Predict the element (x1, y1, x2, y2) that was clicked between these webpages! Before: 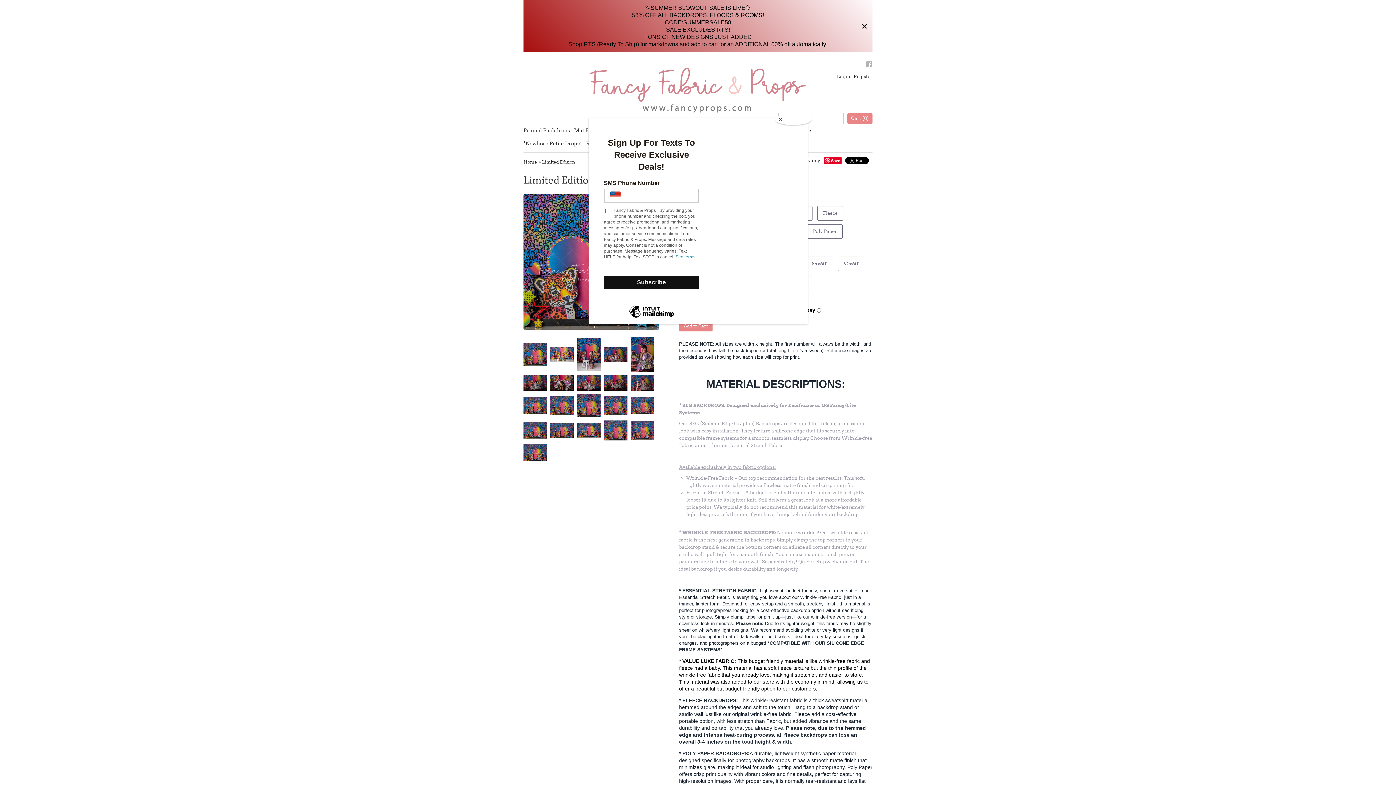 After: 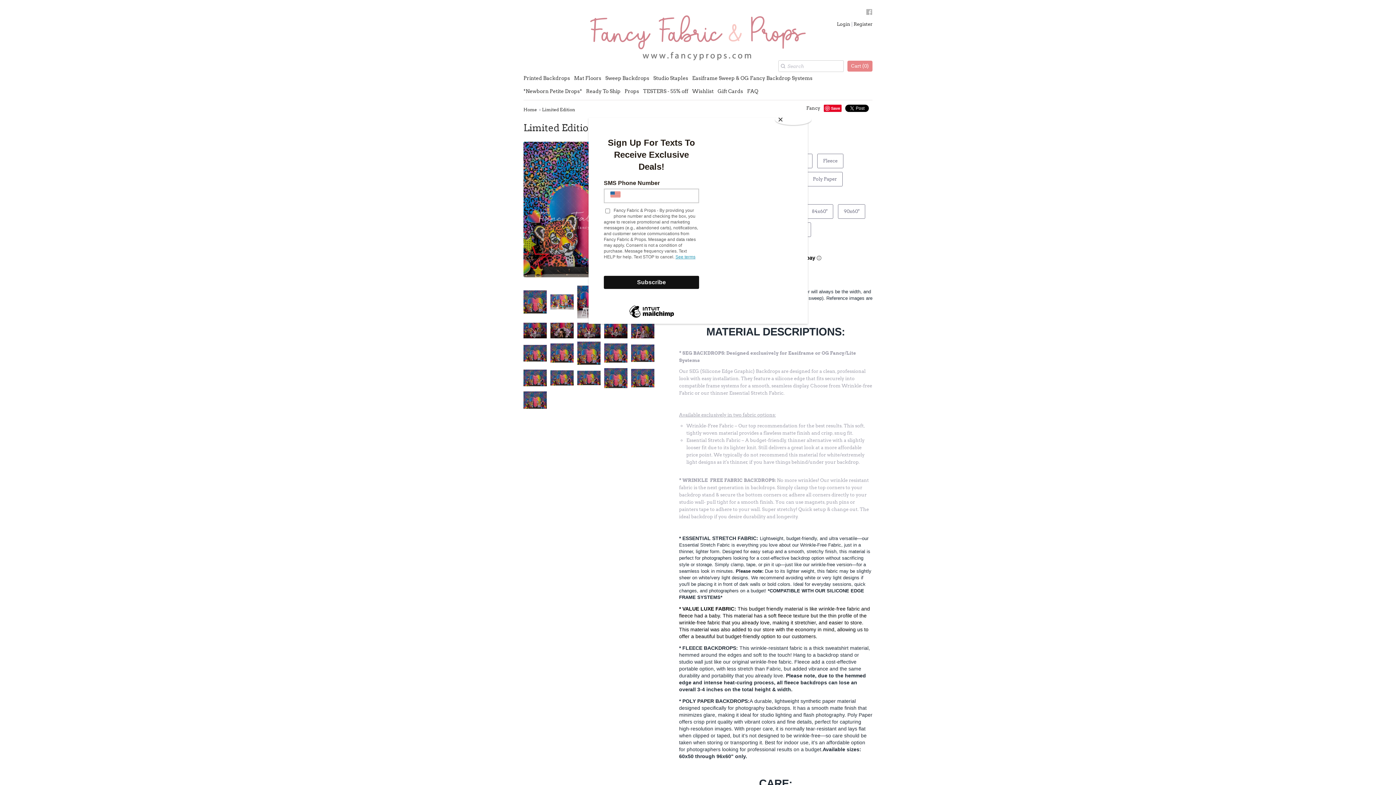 Action: bbox: (860, 21, 869, 30) label: Close